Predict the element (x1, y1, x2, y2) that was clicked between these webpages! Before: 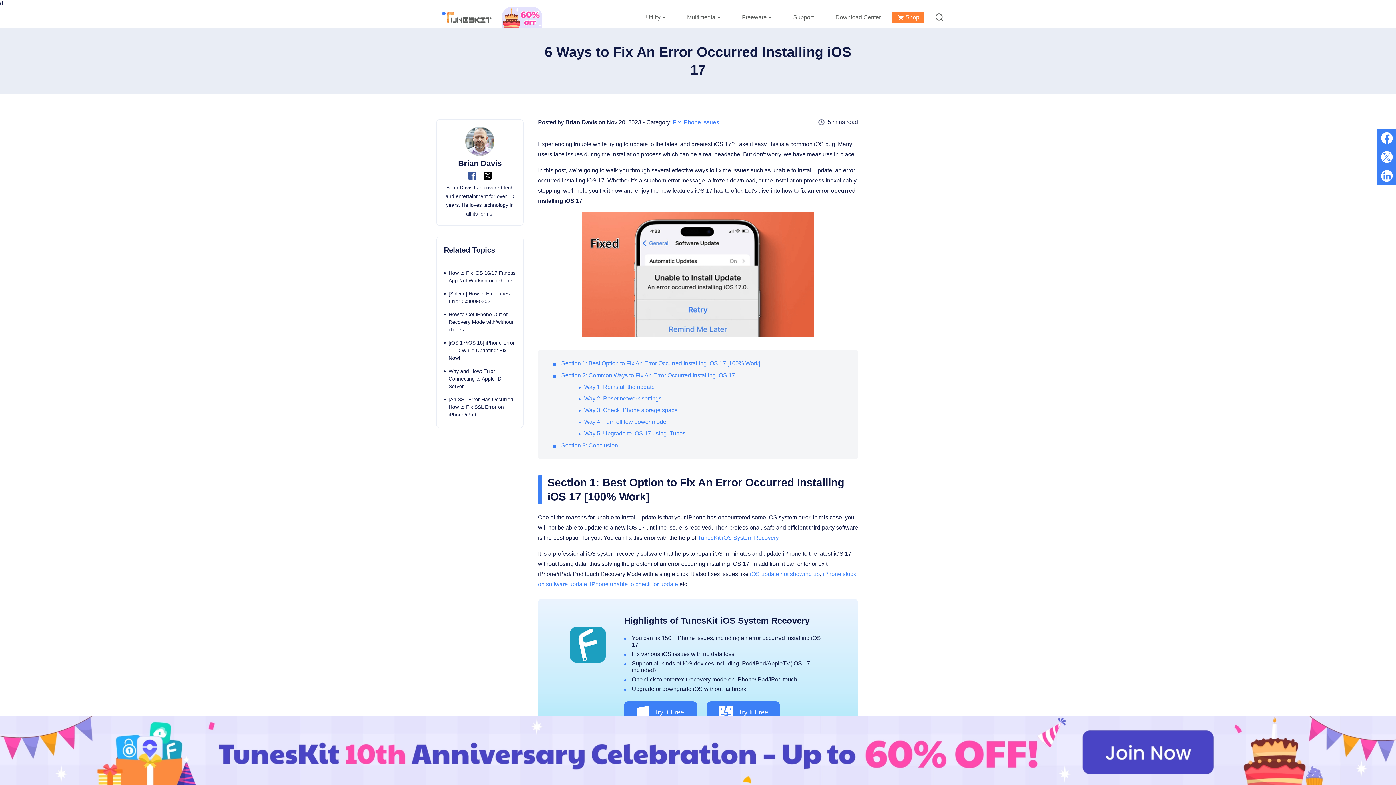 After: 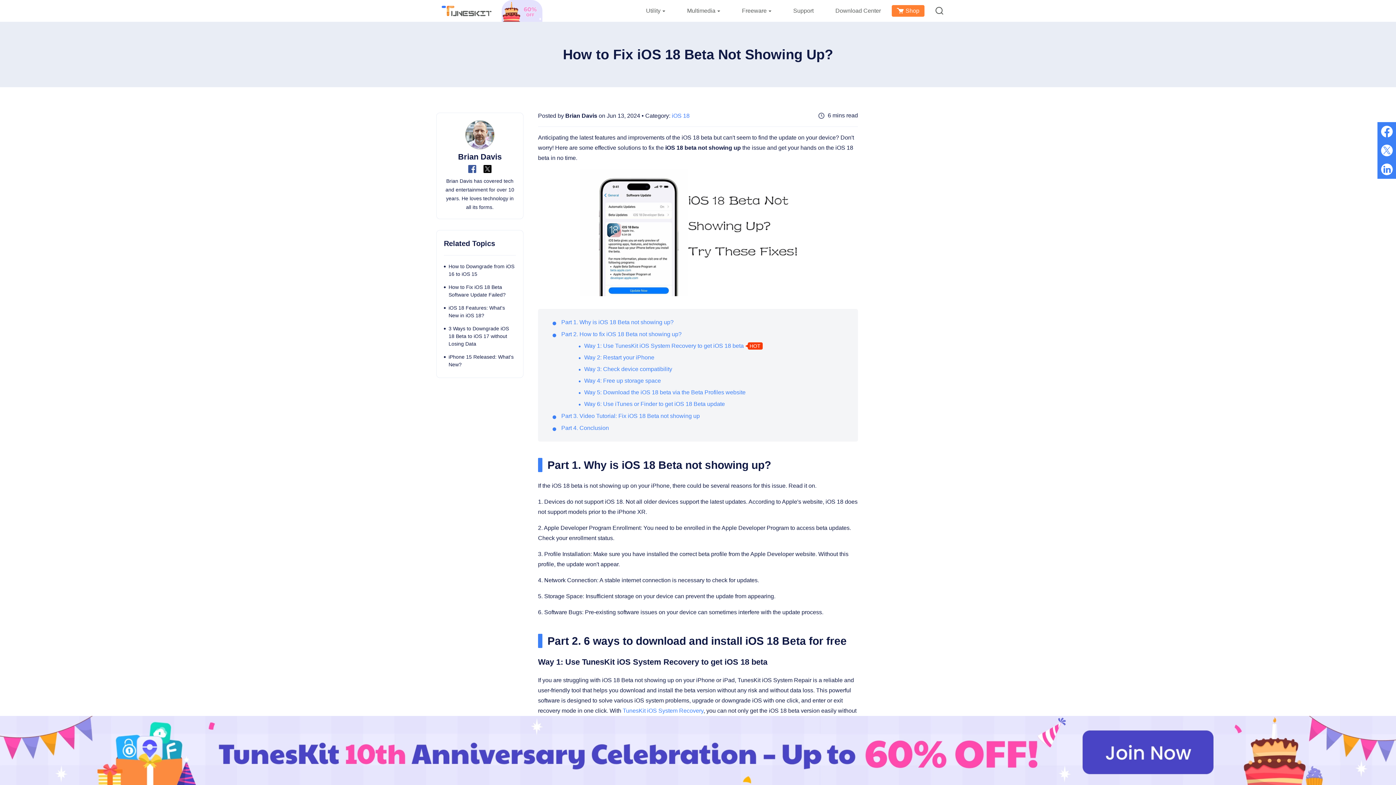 Action: label:  iOS update not showing up bbox: (748, 571, 820, 577)